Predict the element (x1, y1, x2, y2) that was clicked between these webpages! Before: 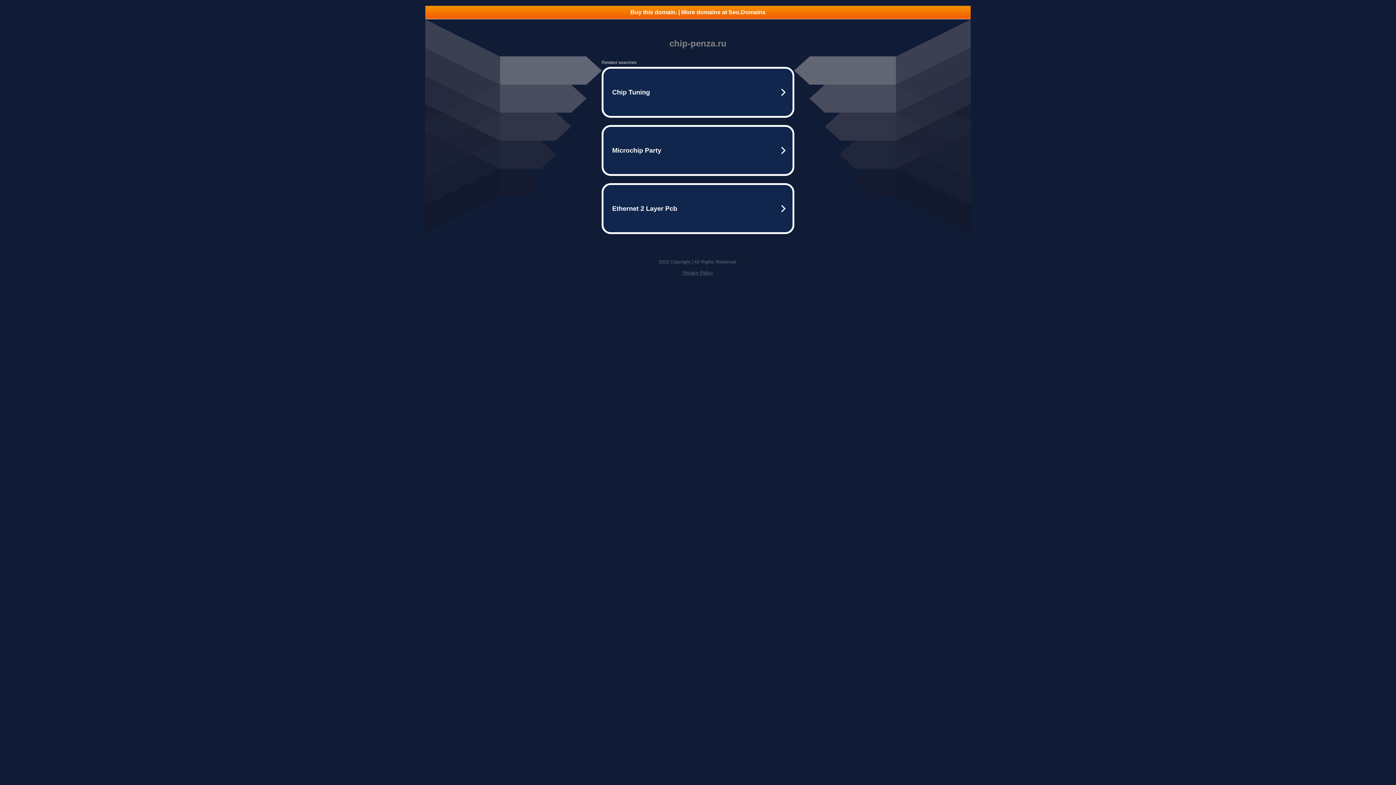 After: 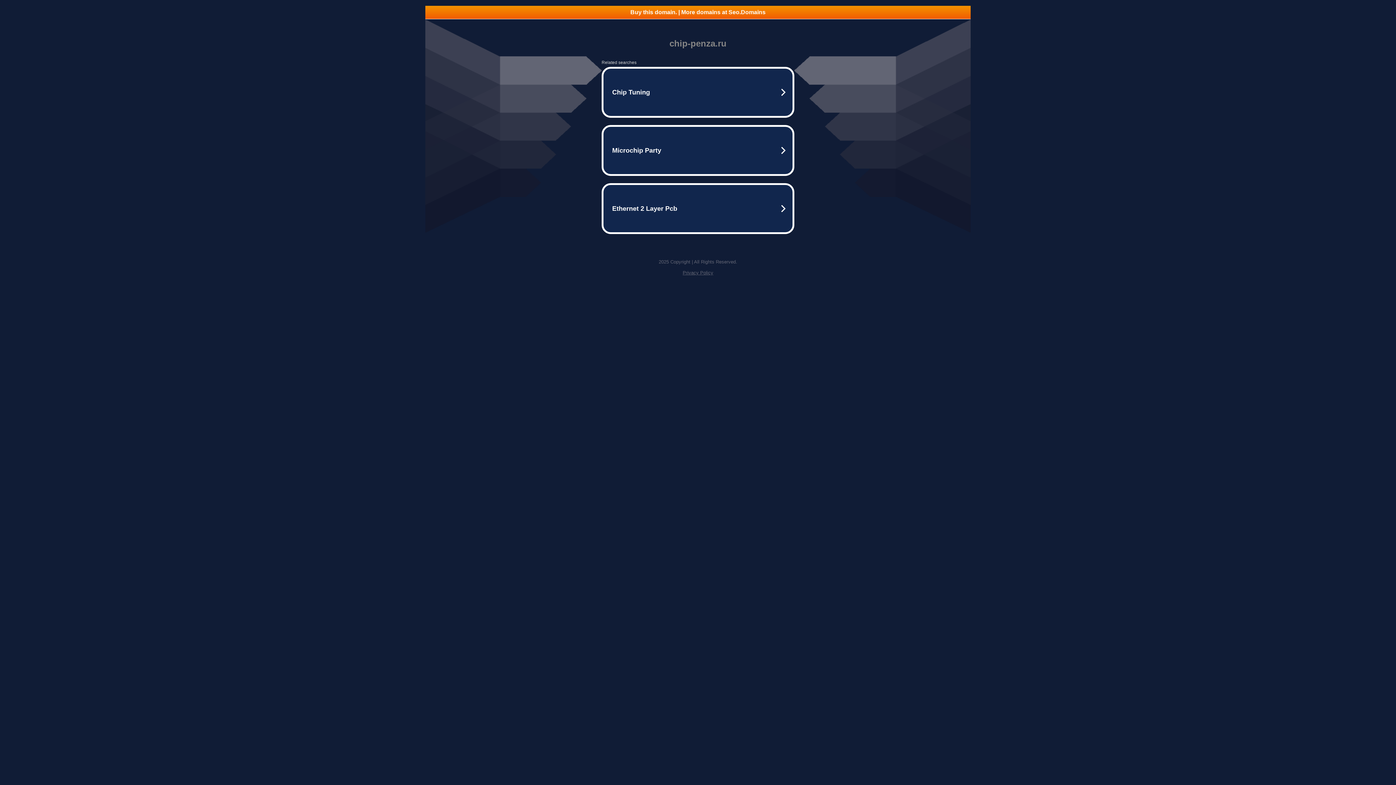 Action: bbox: (425, 5, 970, 18) label: Buy this domain. | More domains at Seo.Domains